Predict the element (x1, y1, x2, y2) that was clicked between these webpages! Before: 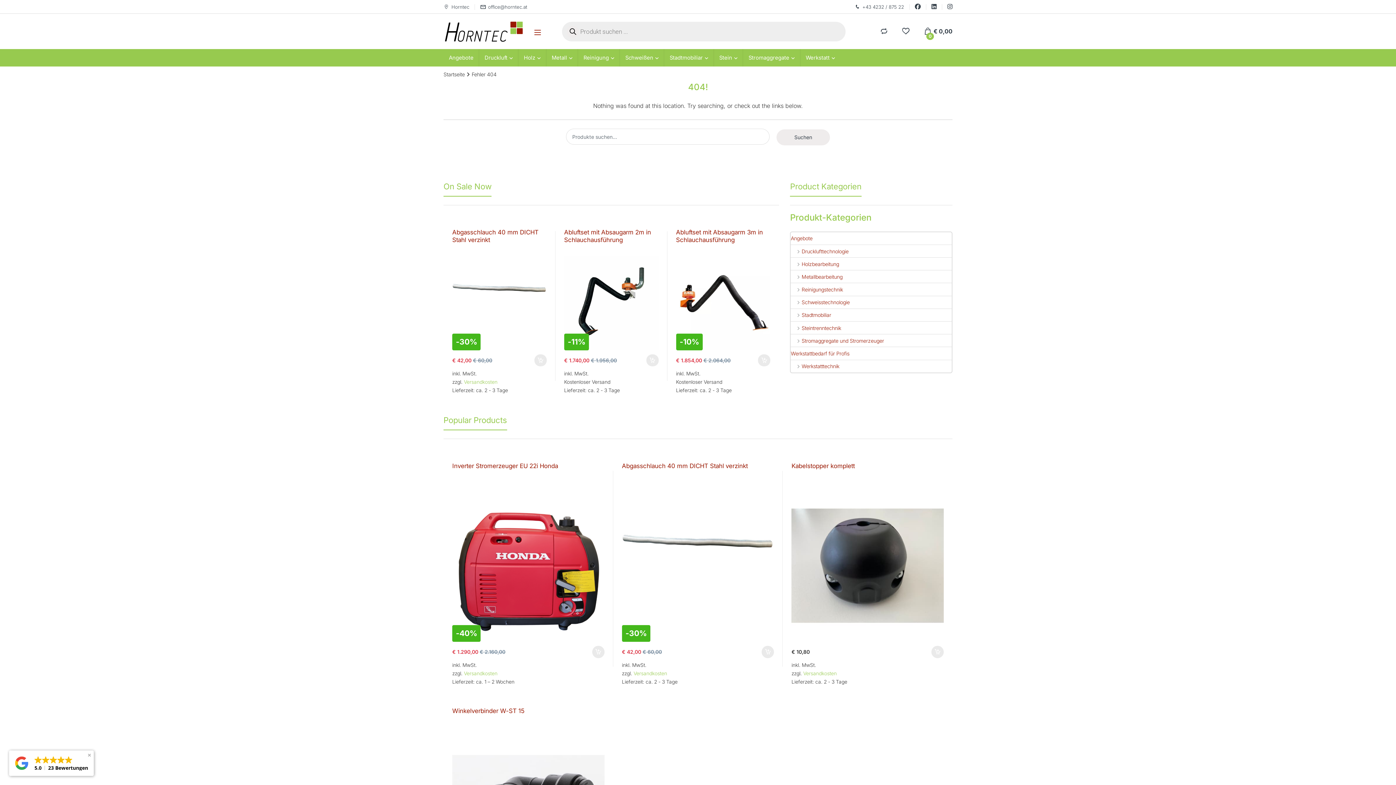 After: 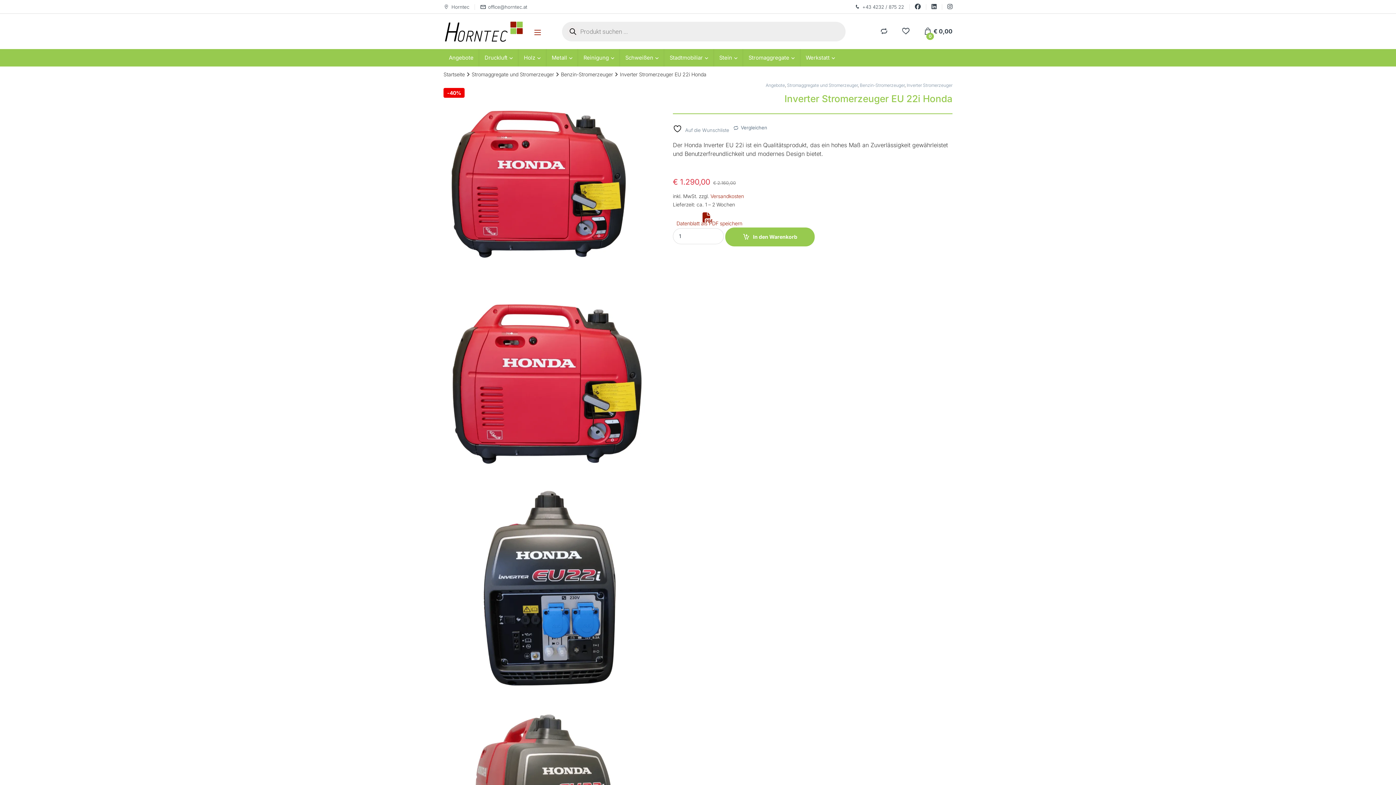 Action: bbox: (452, 462, 604, 642) label: Inverter Stromerzeuger EU 22i Honda
-40%